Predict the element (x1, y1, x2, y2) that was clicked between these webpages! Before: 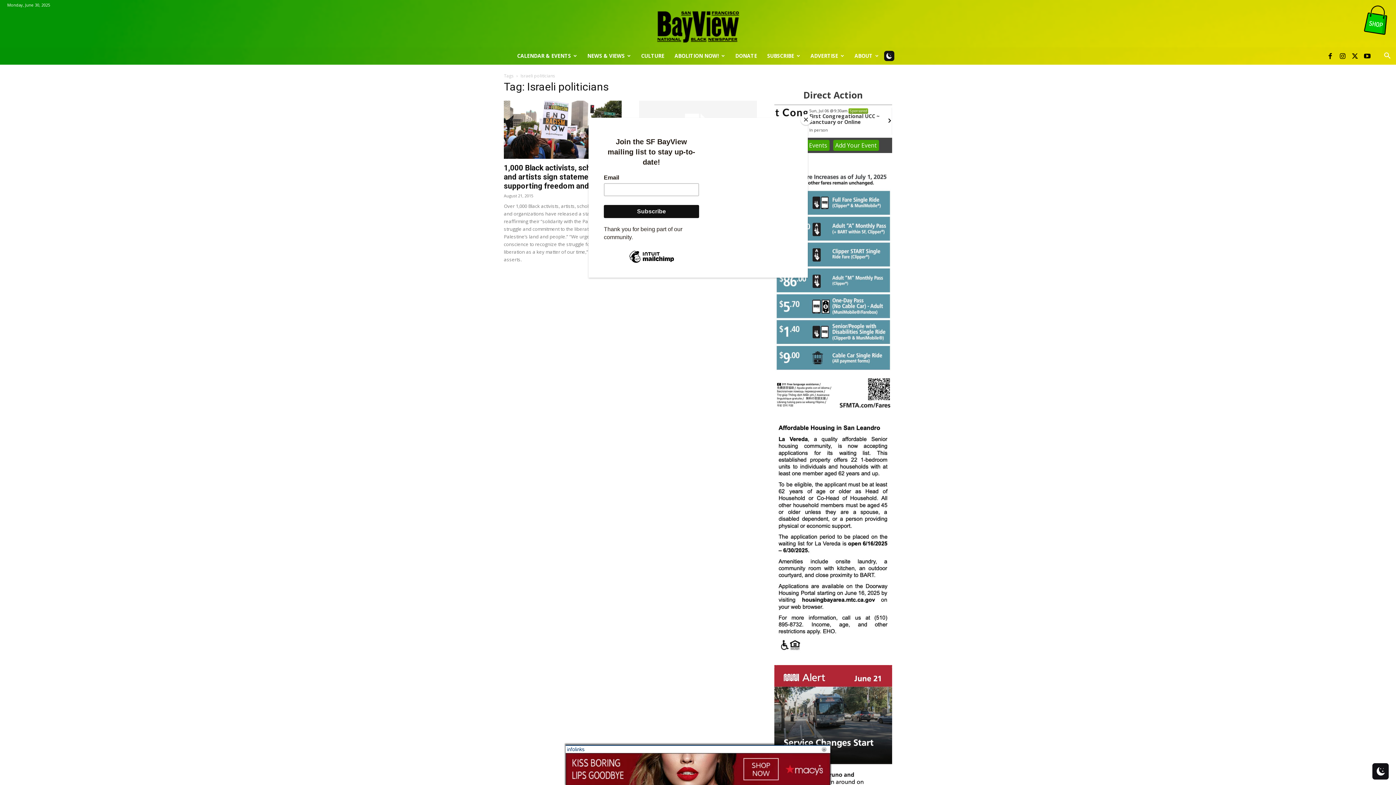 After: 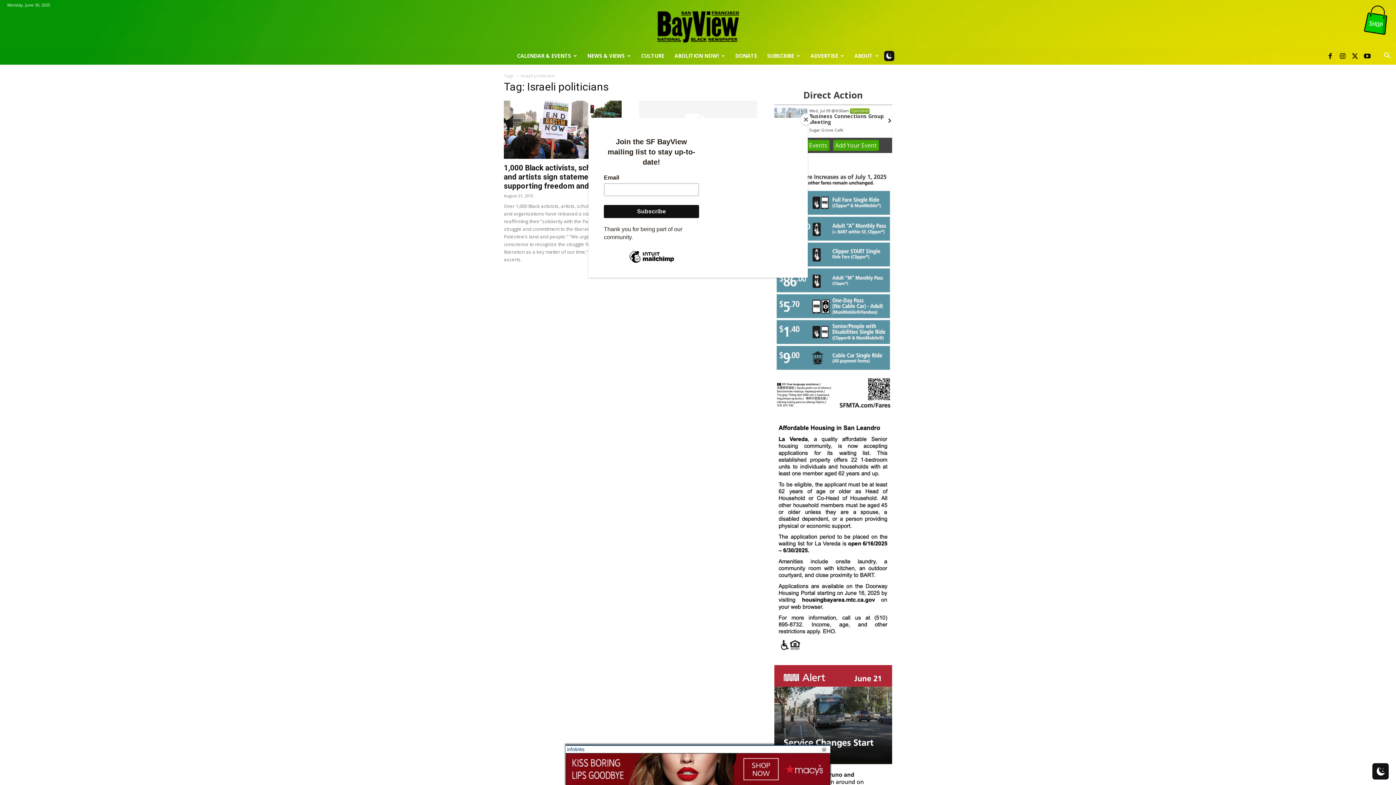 Action: bbox: (1360, 3, 1393, 37)